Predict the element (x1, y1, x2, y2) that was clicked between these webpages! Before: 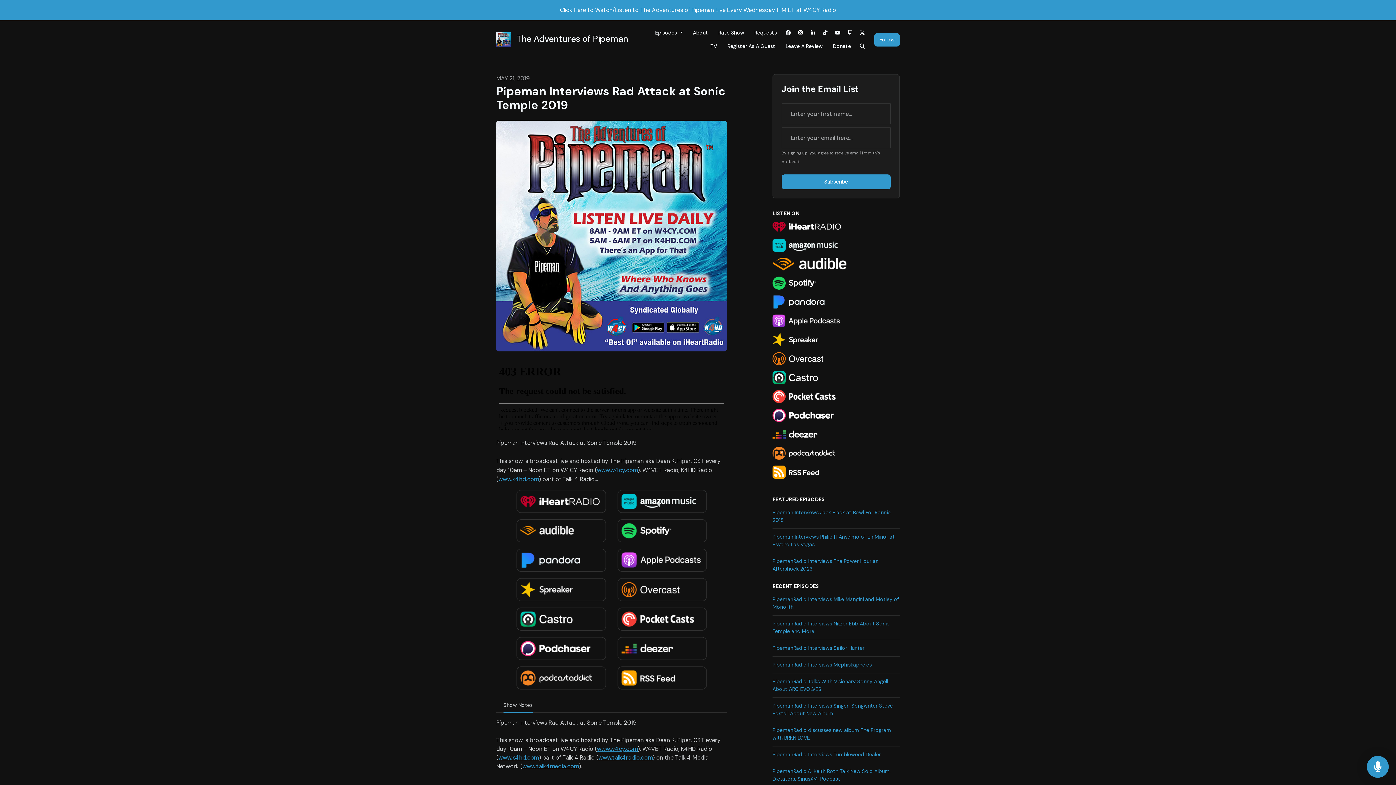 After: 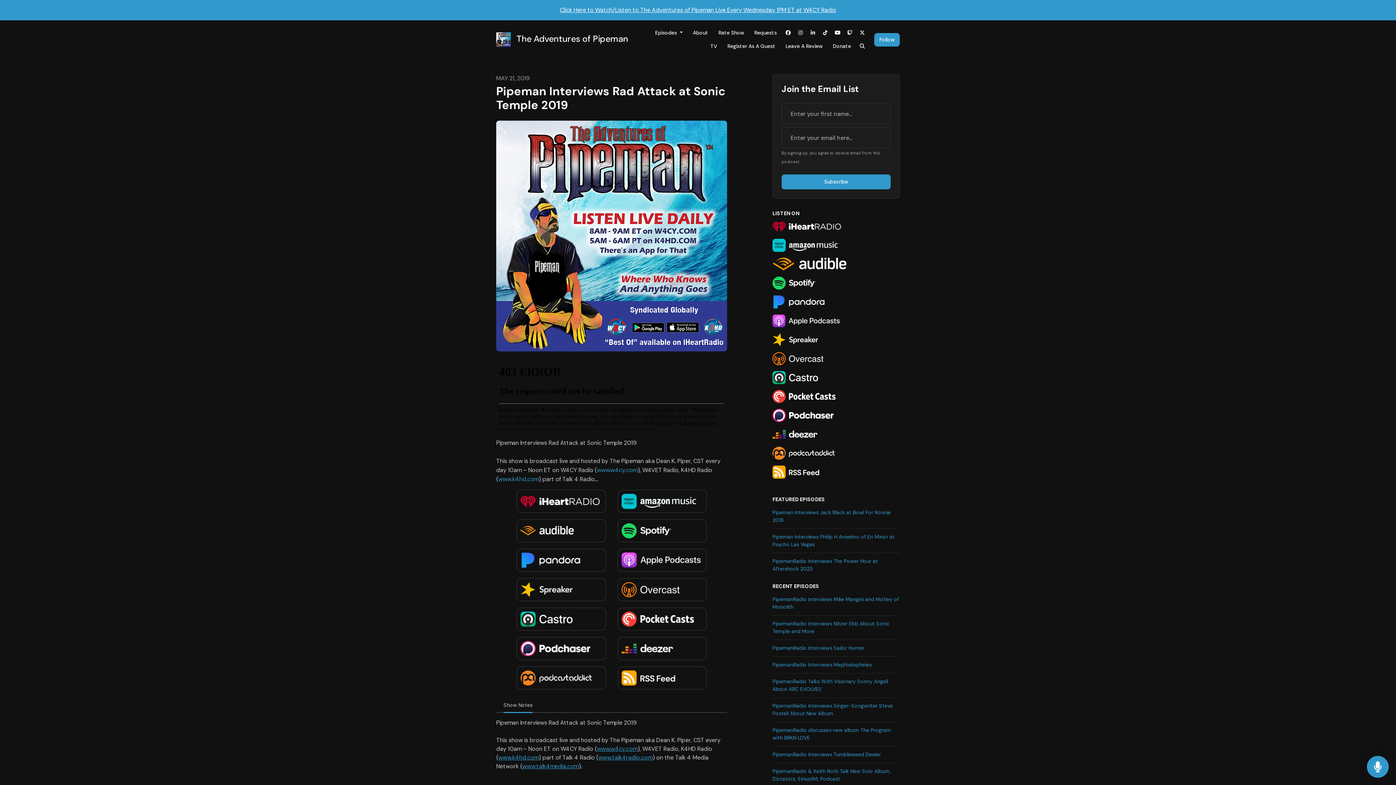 Action: bbox: (772, 390, 842, 403)